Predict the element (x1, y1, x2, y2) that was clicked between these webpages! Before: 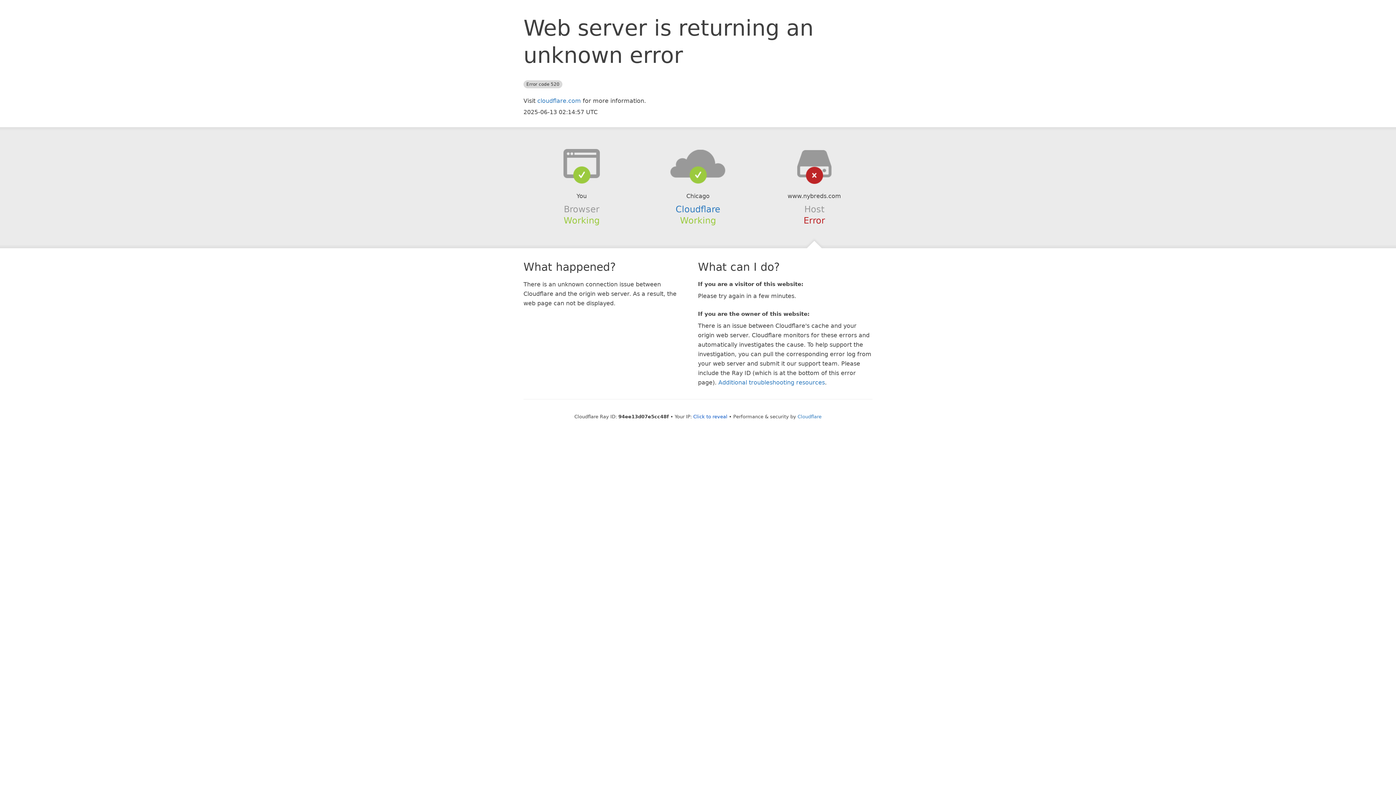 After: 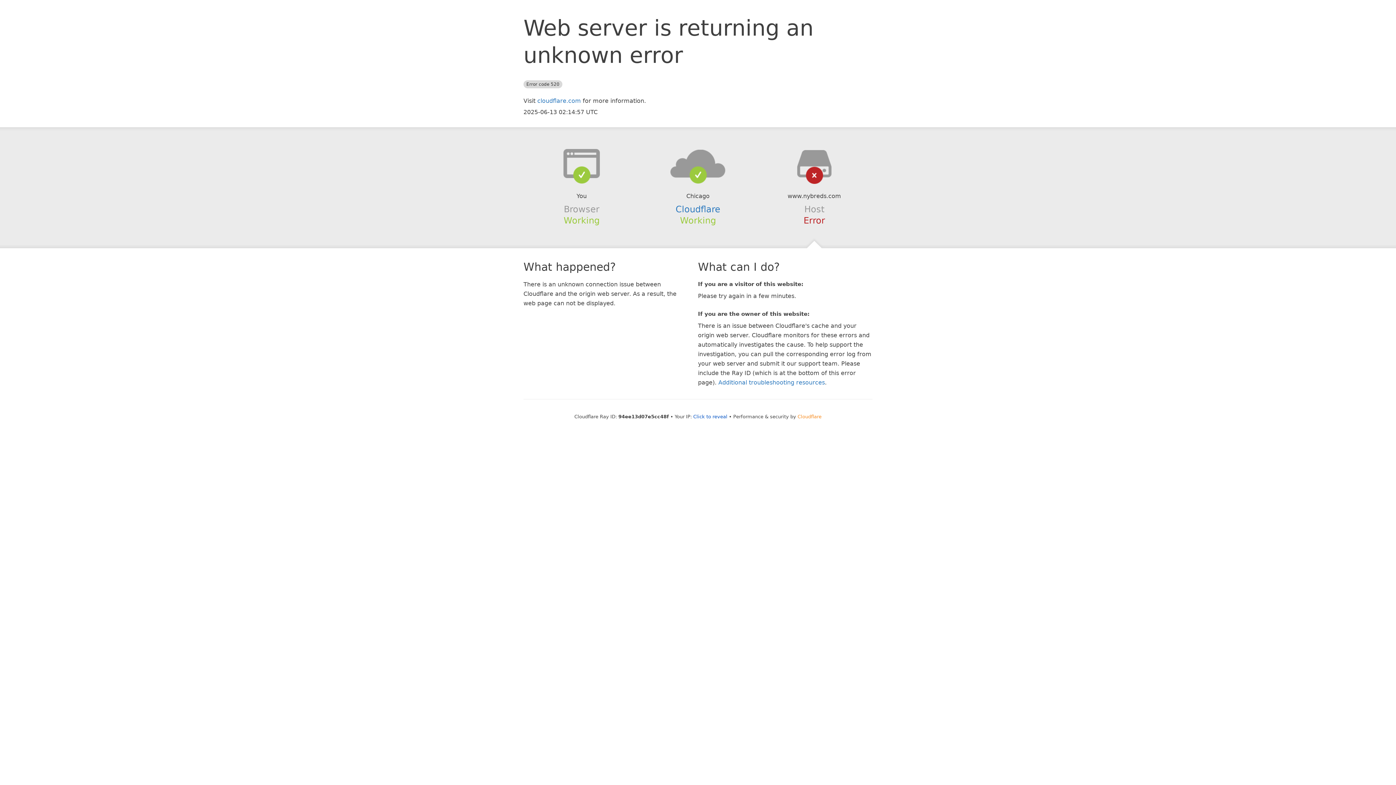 Action: bbox: (797, 414, 821, 419) label: Cloudflare